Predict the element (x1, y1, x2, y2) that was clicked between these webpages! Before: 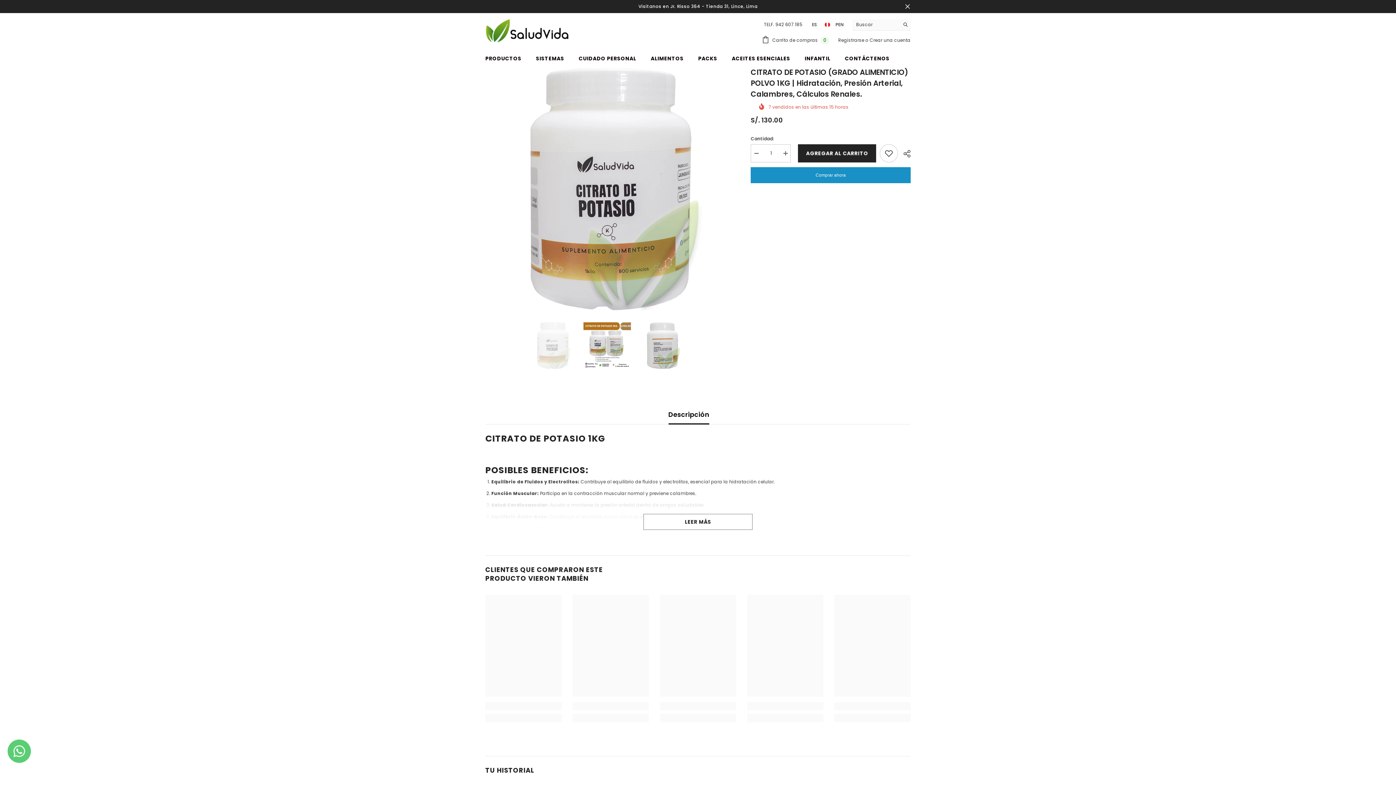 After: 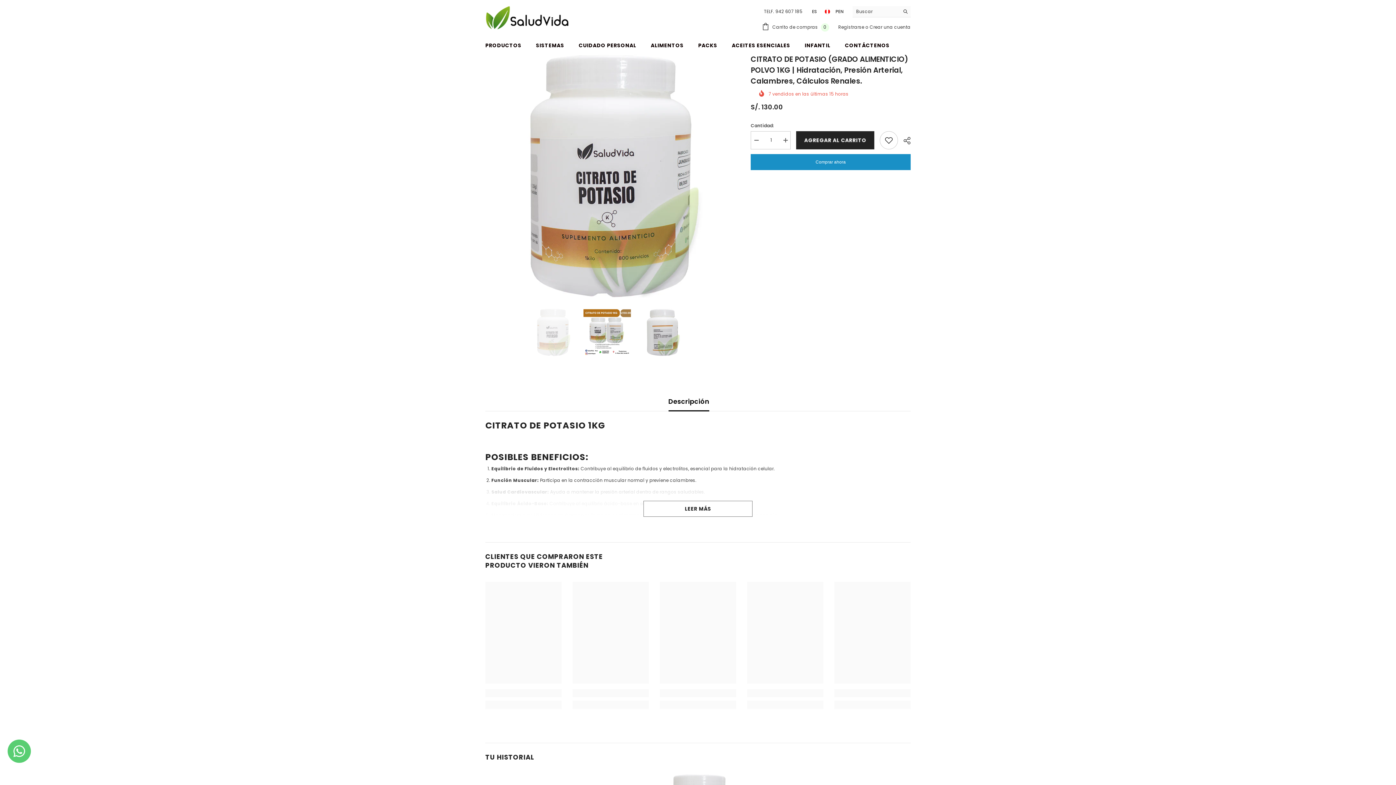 Action: bbox: (904, 3, 910, 9) label: Cerrar